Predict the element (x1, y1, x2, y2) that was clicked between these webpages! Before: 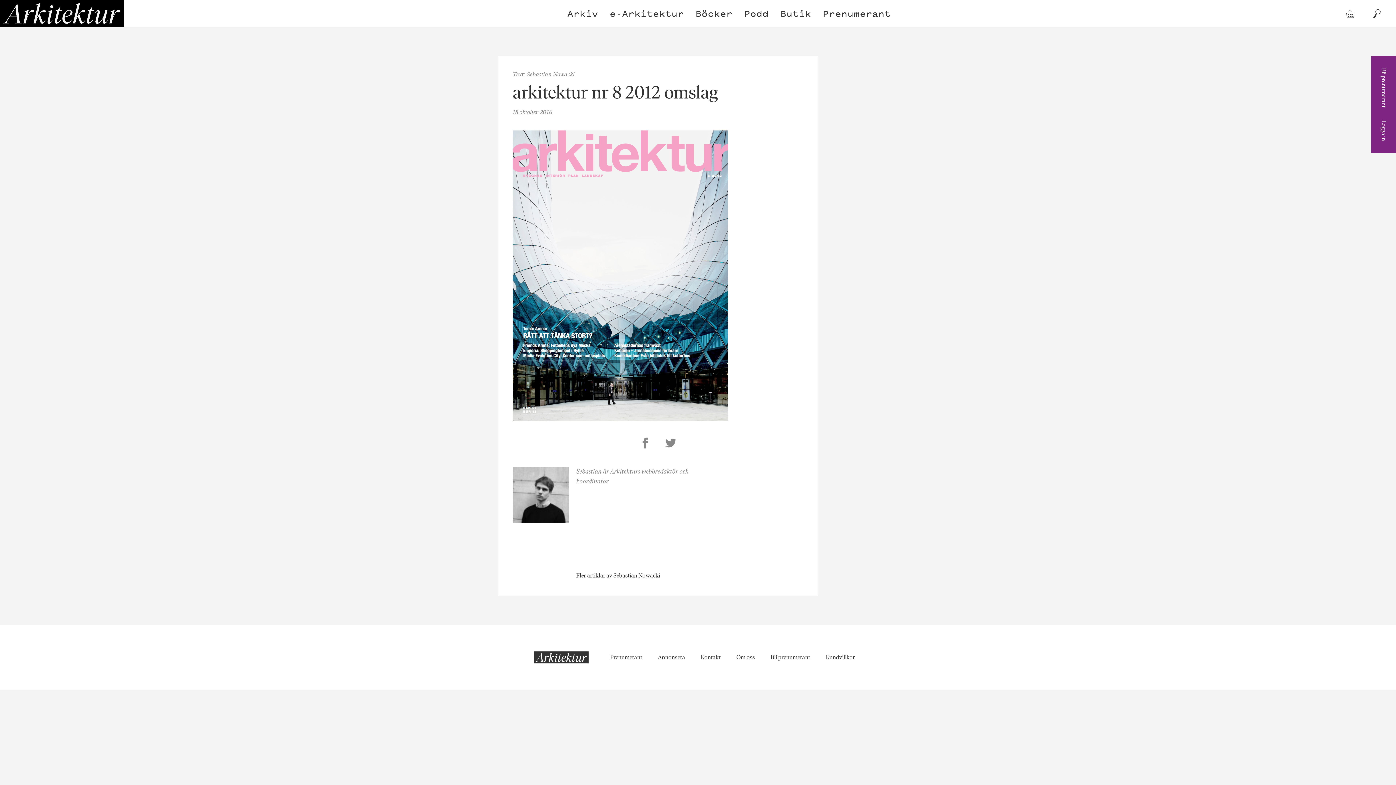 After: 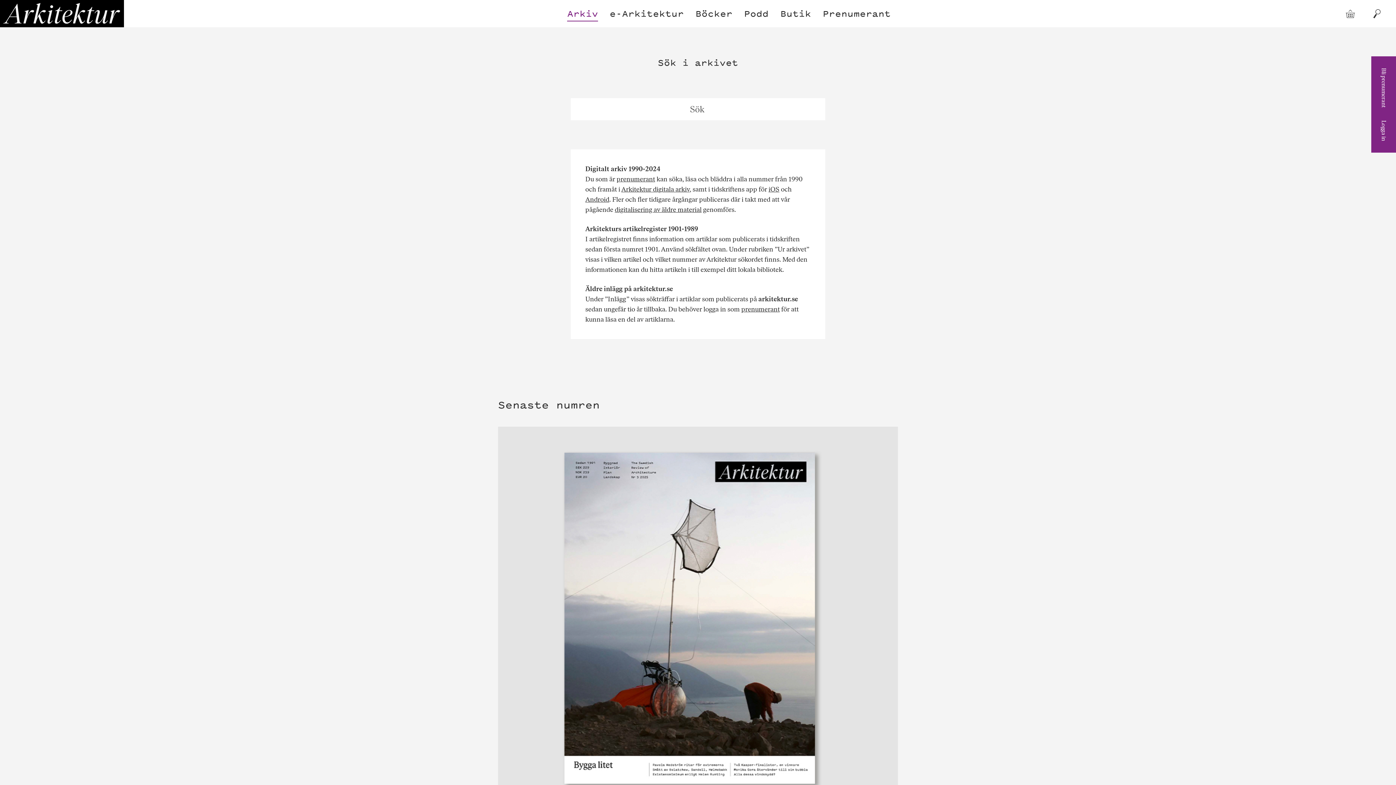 Action: label: Arkiv bbox: (563, 0, 602, 27)